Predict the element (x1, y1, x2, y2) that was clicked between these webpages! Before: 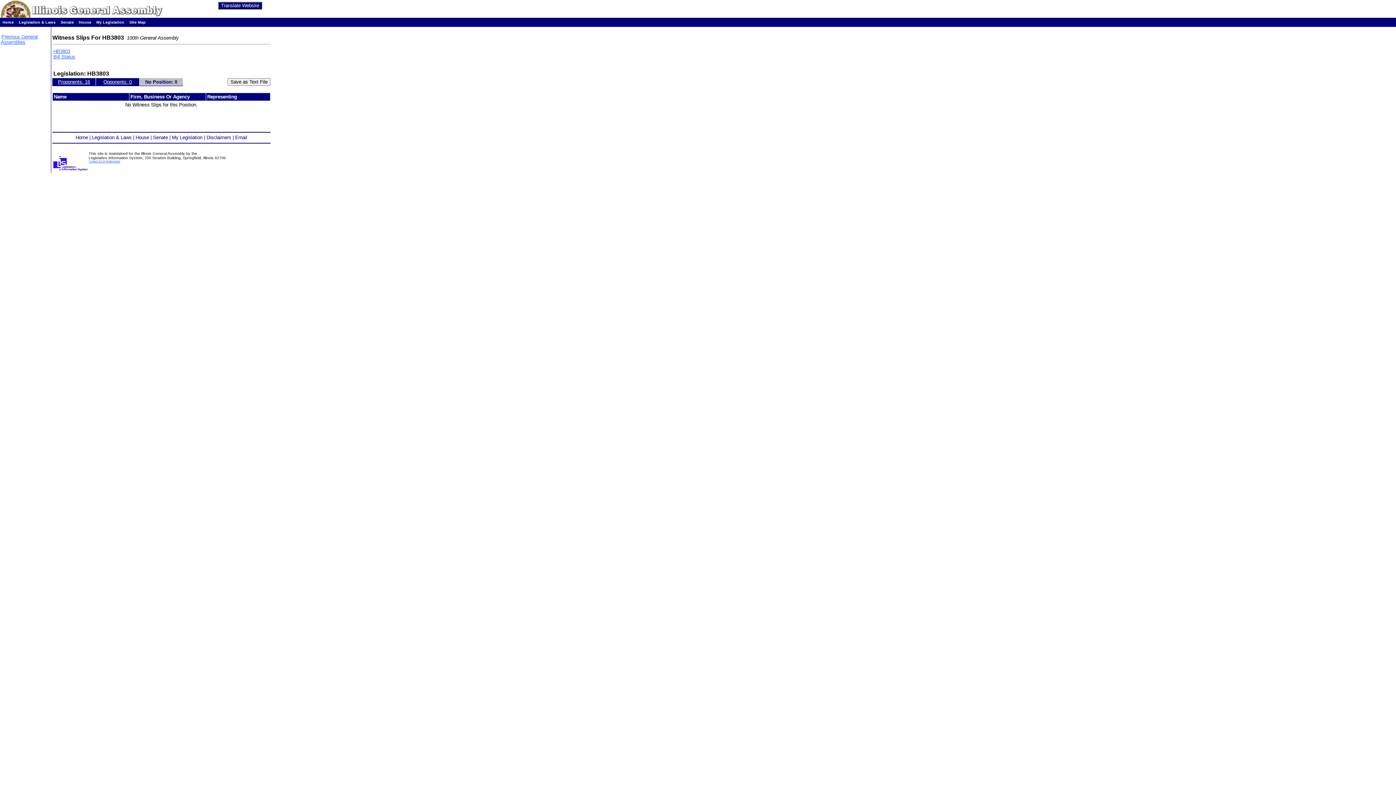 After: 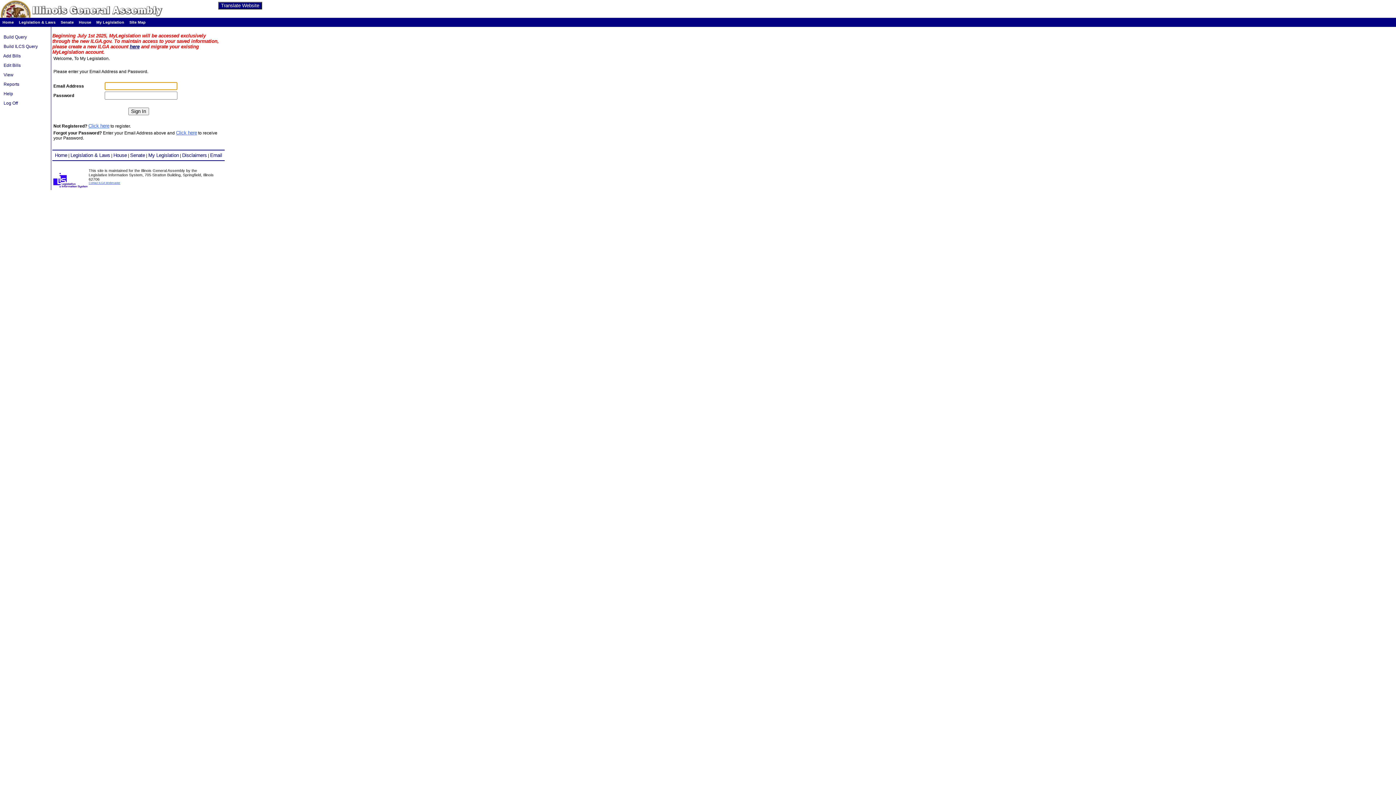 Action: bbox: (172, 135, 202, 140) label: My Legislation